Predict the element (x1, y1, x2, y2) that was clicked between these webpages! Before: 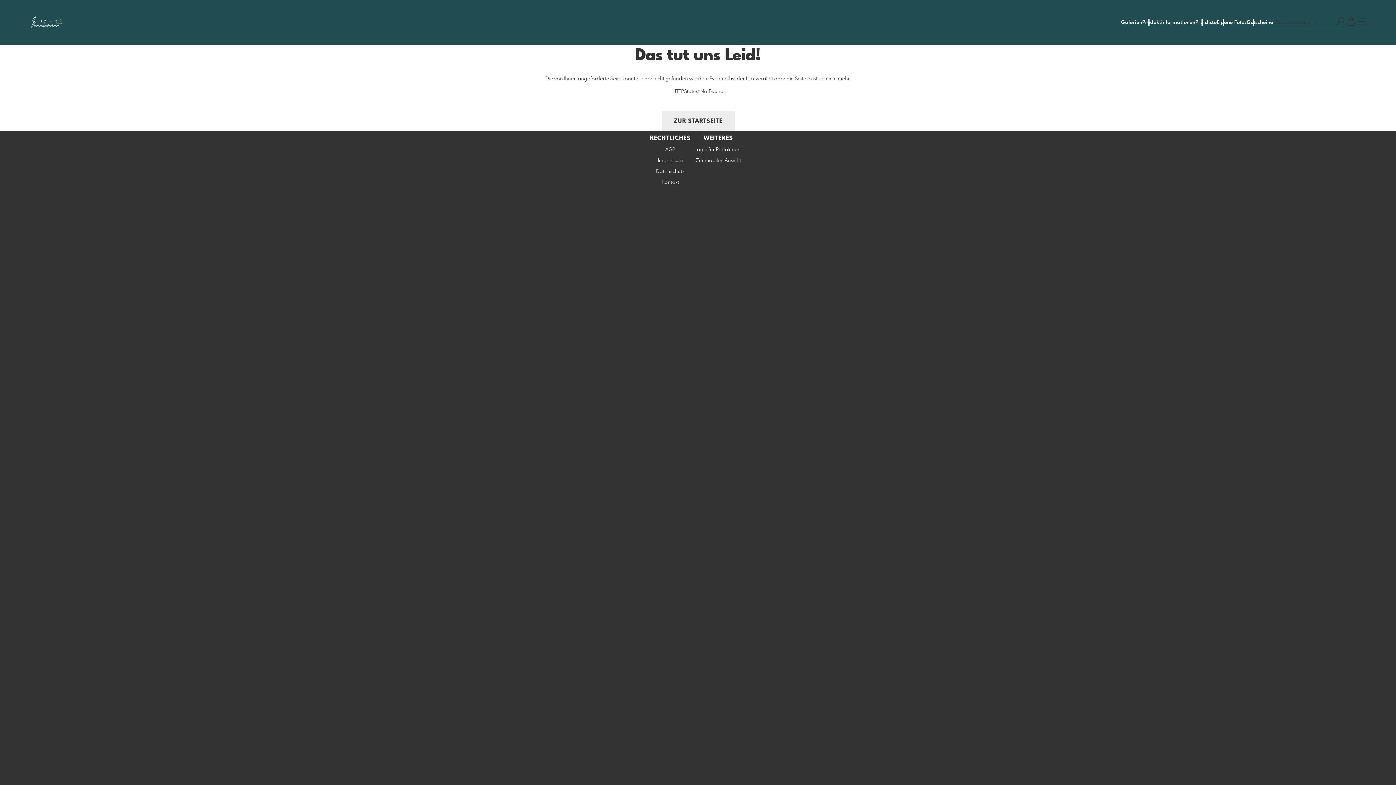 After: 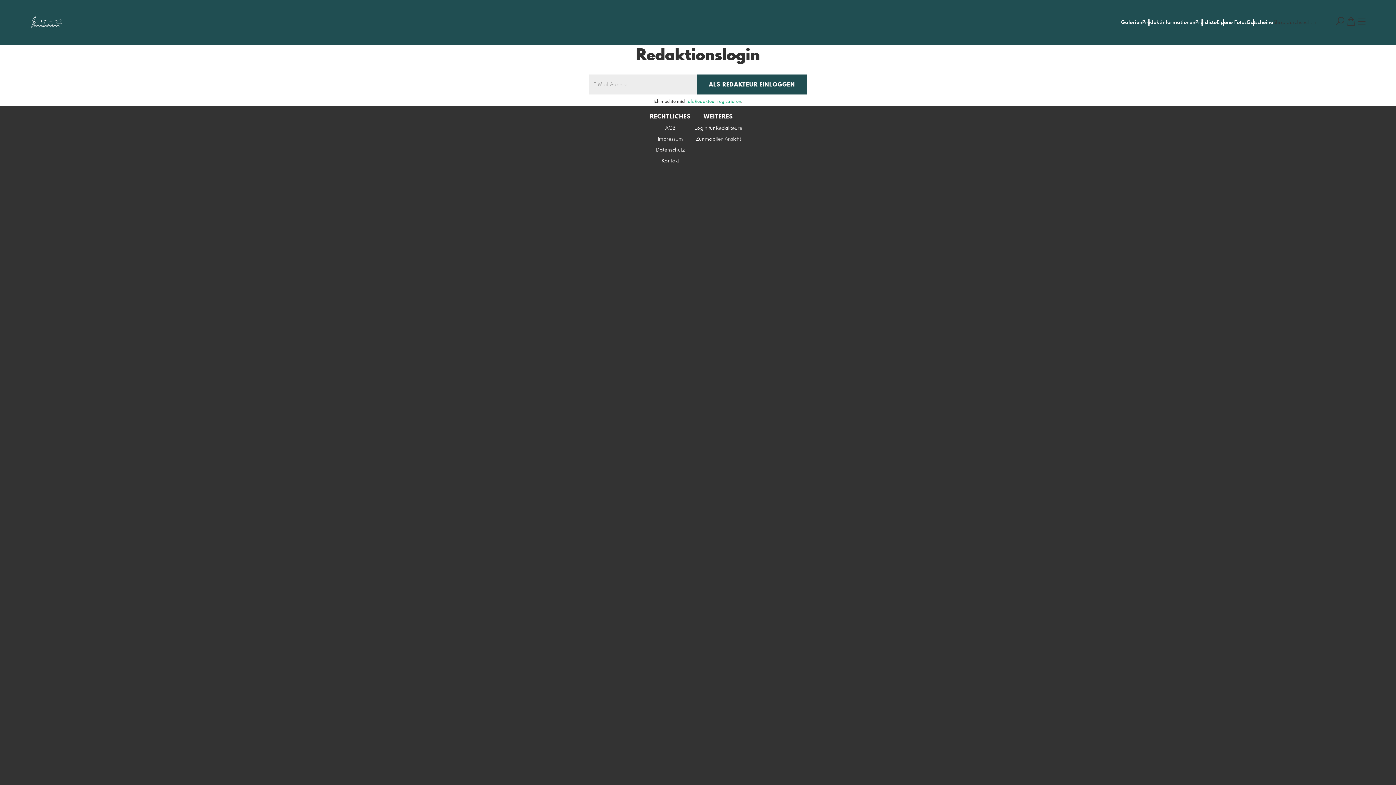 Action: bbox: (694, 147, 742, 152) label: Login für Redakteure